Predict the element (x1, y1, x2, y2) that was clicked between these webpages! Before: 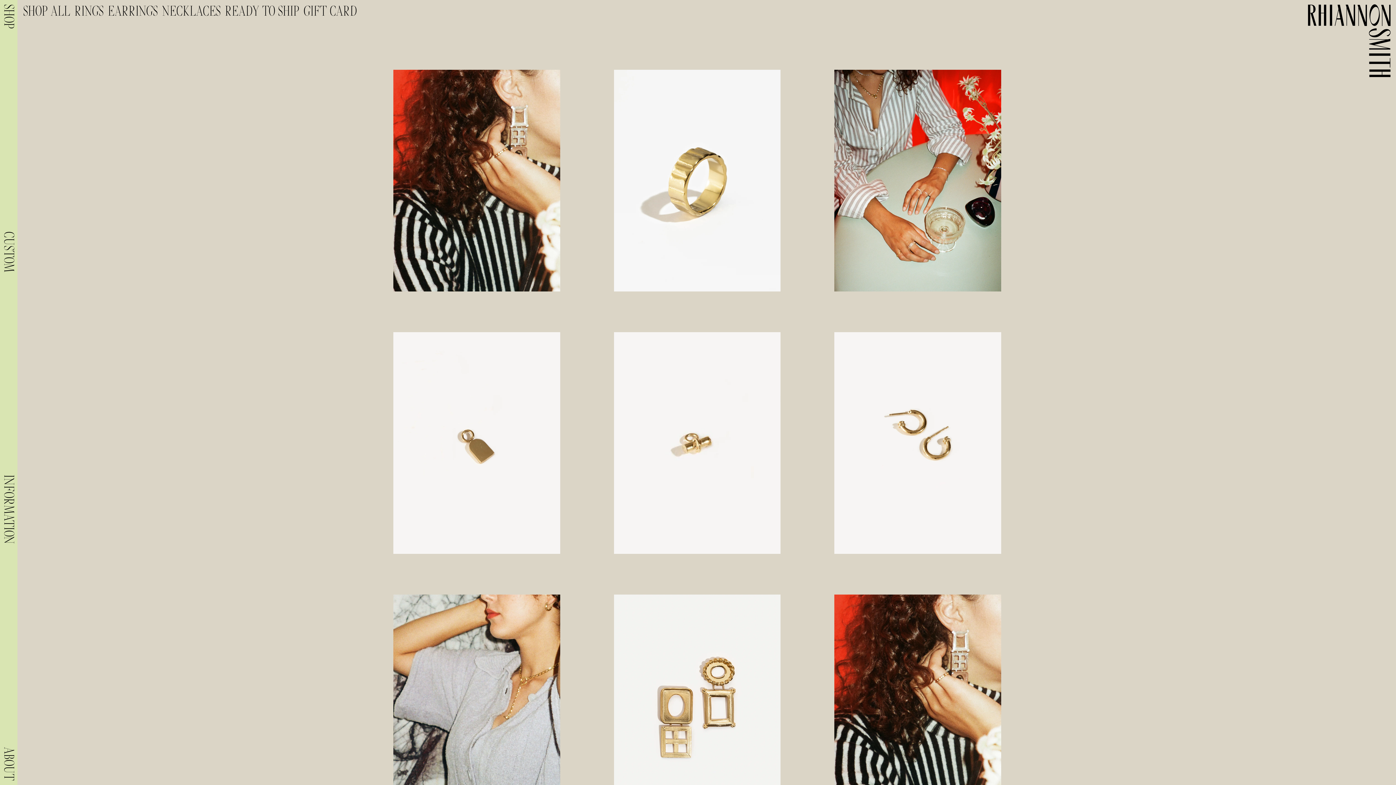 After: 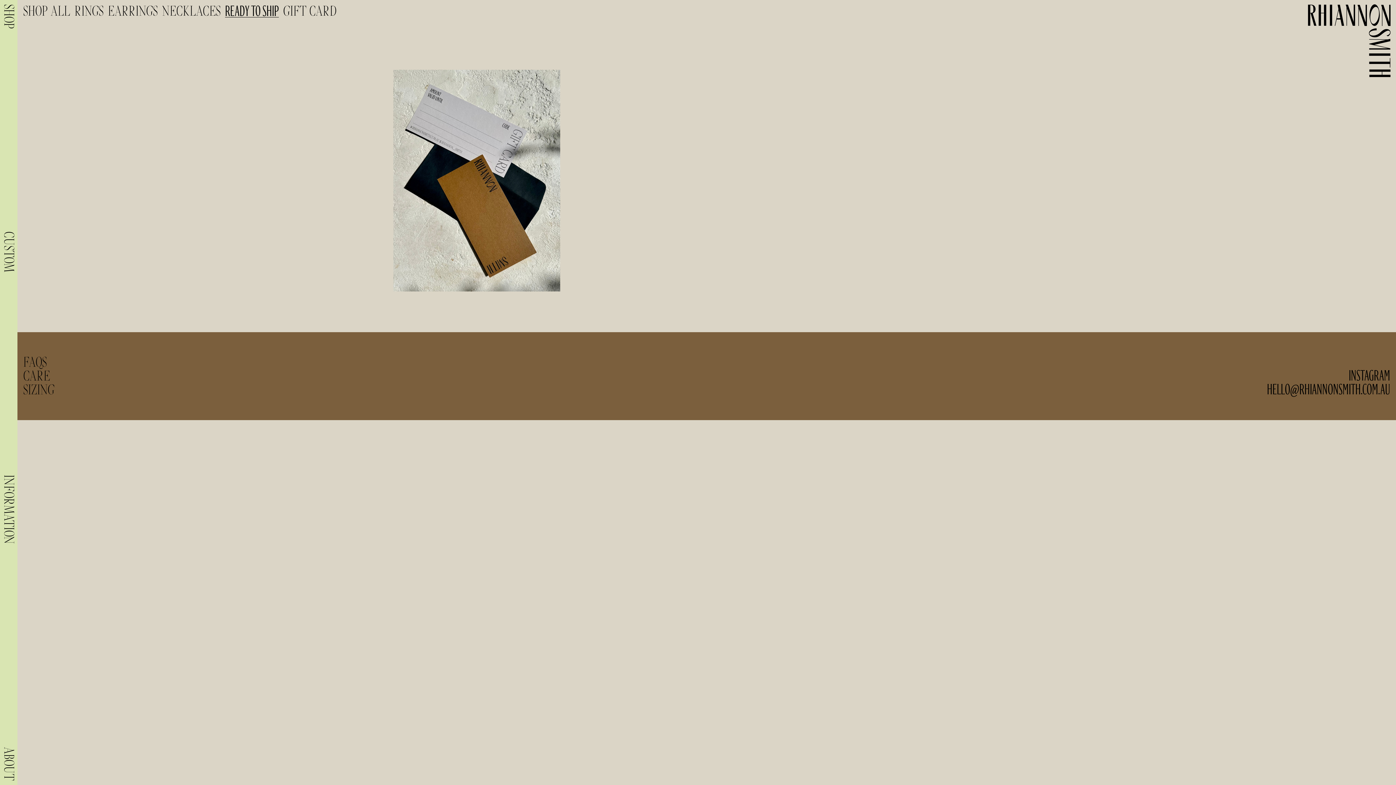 Action: label: READY TO SHIP bbox: (225, 4, 299, 18)